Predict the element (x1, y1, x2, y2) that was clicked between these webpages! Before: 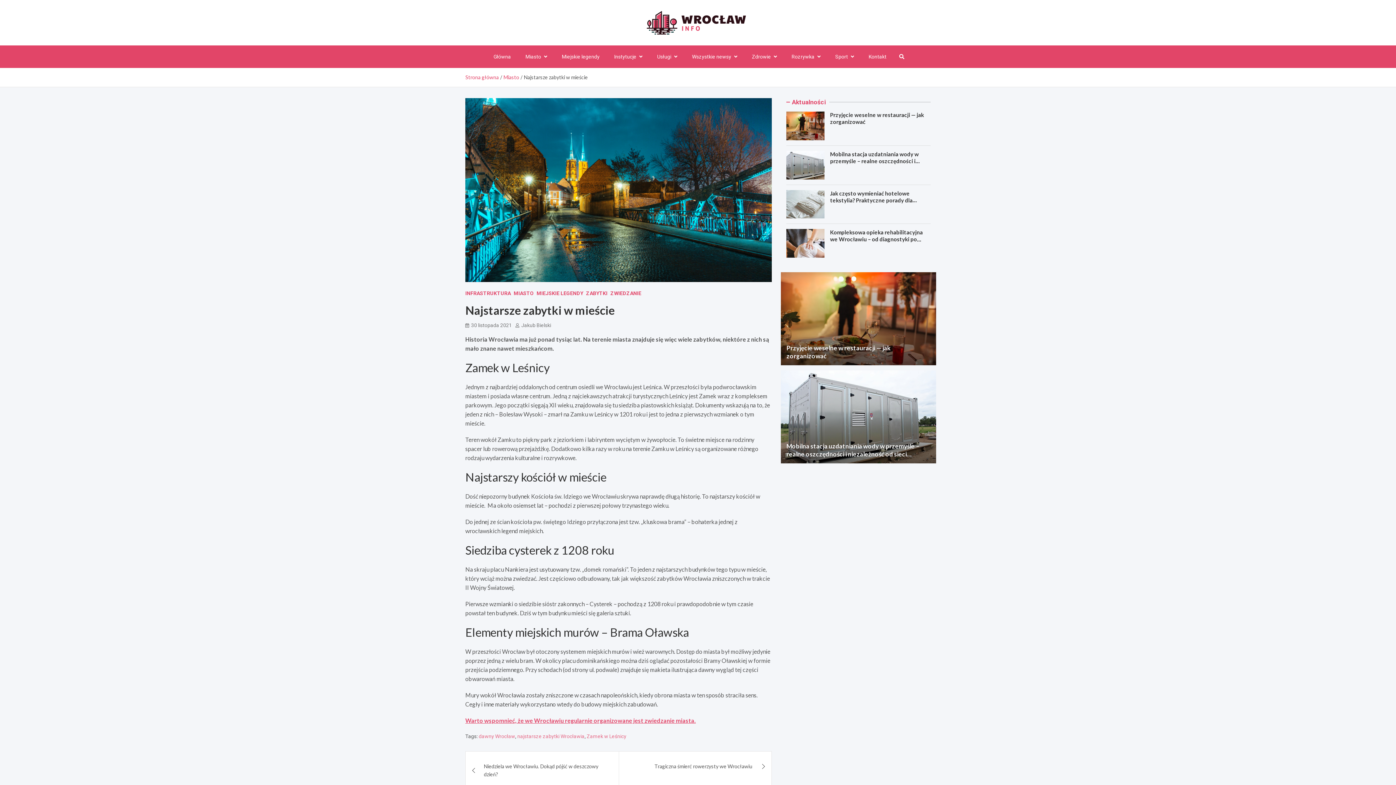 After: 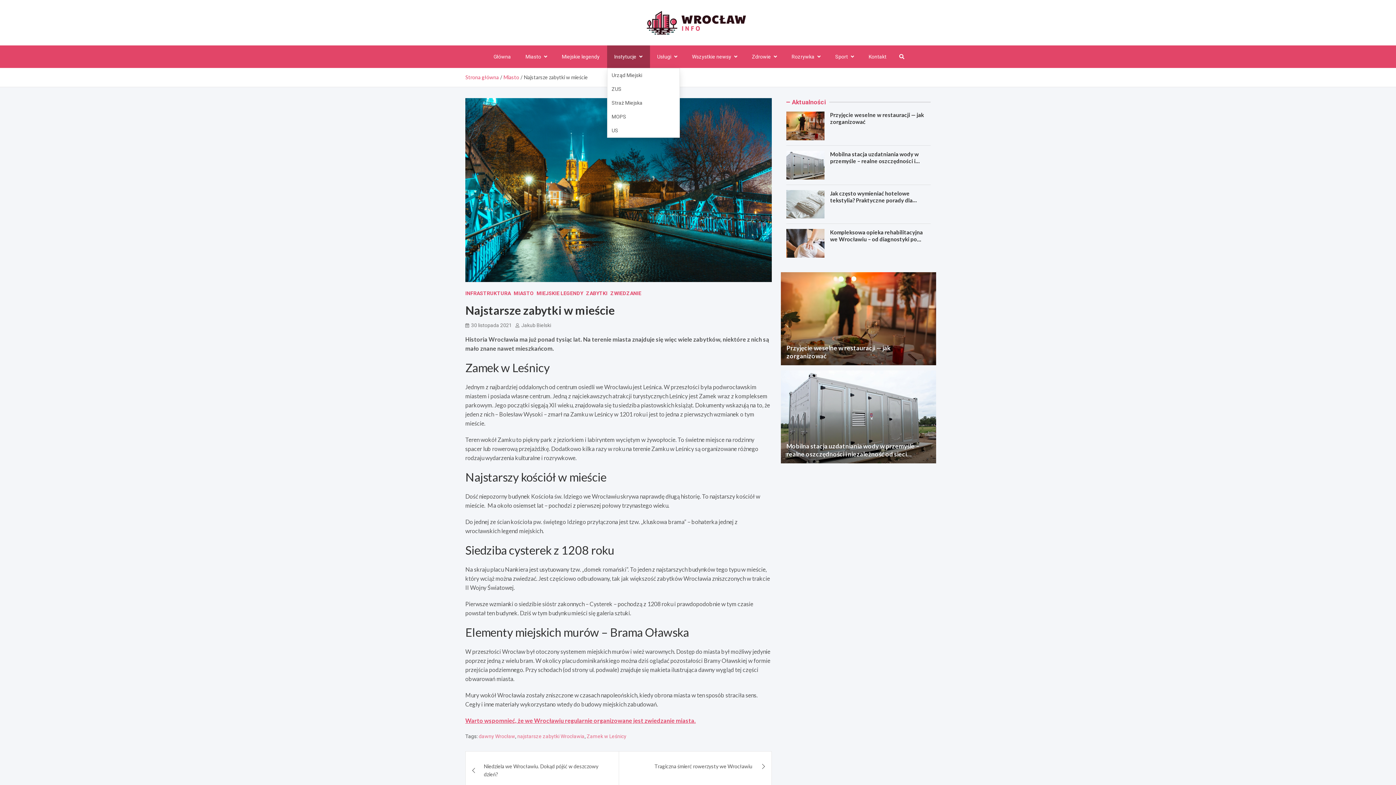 Action: bbox: (607, 45, 650, 68) label: Instytucje